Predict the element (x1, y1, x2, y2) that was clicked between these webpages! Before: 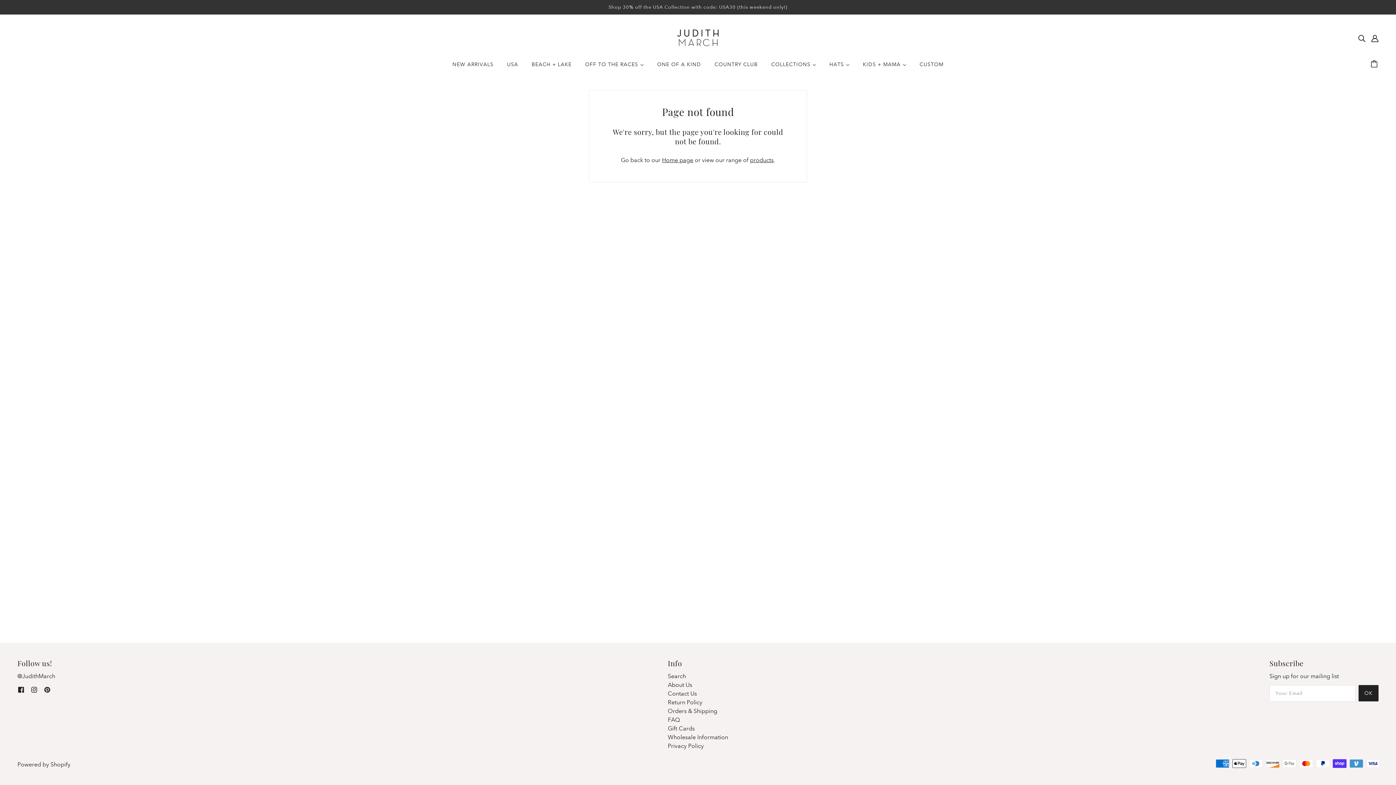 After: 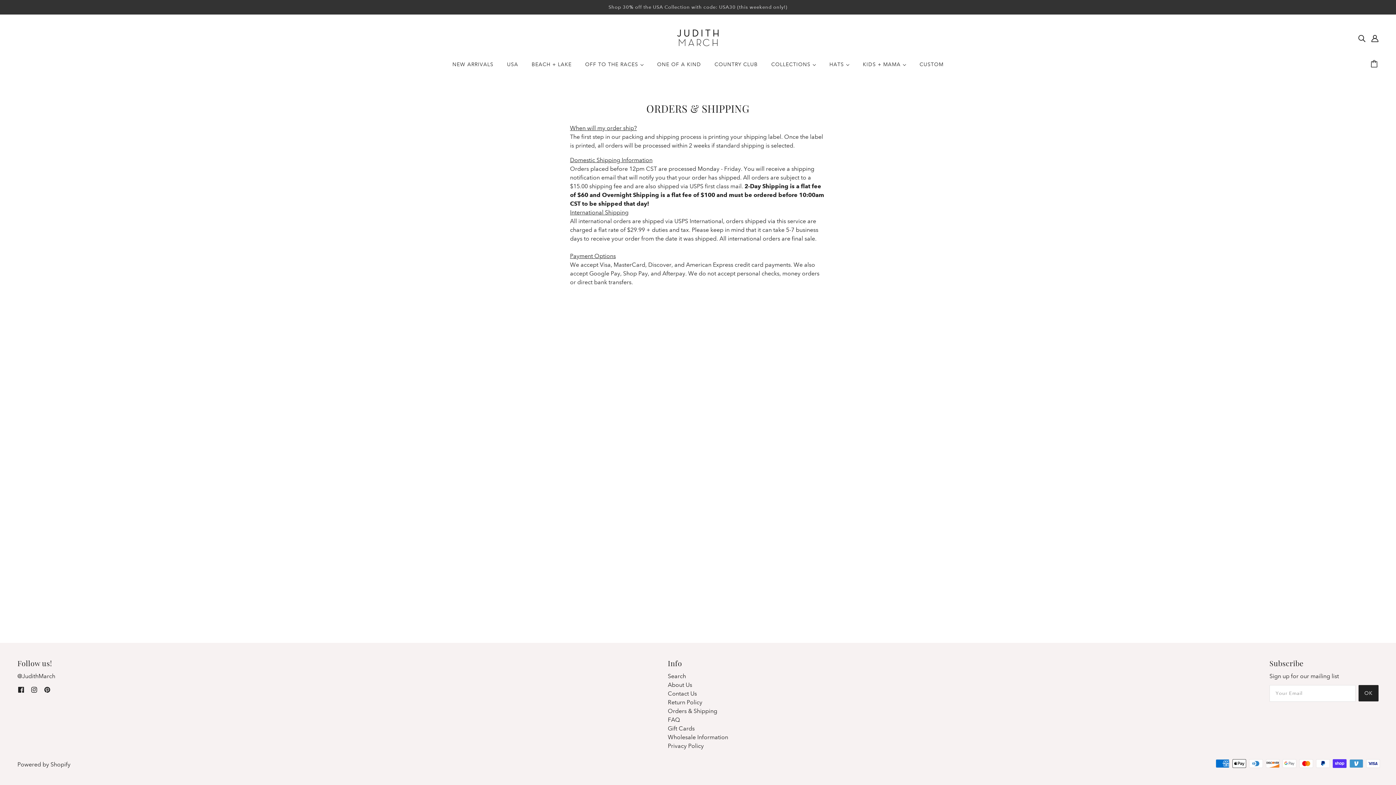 Action: label: Orders & Shipping bbox: (667, 708, 717, 714)